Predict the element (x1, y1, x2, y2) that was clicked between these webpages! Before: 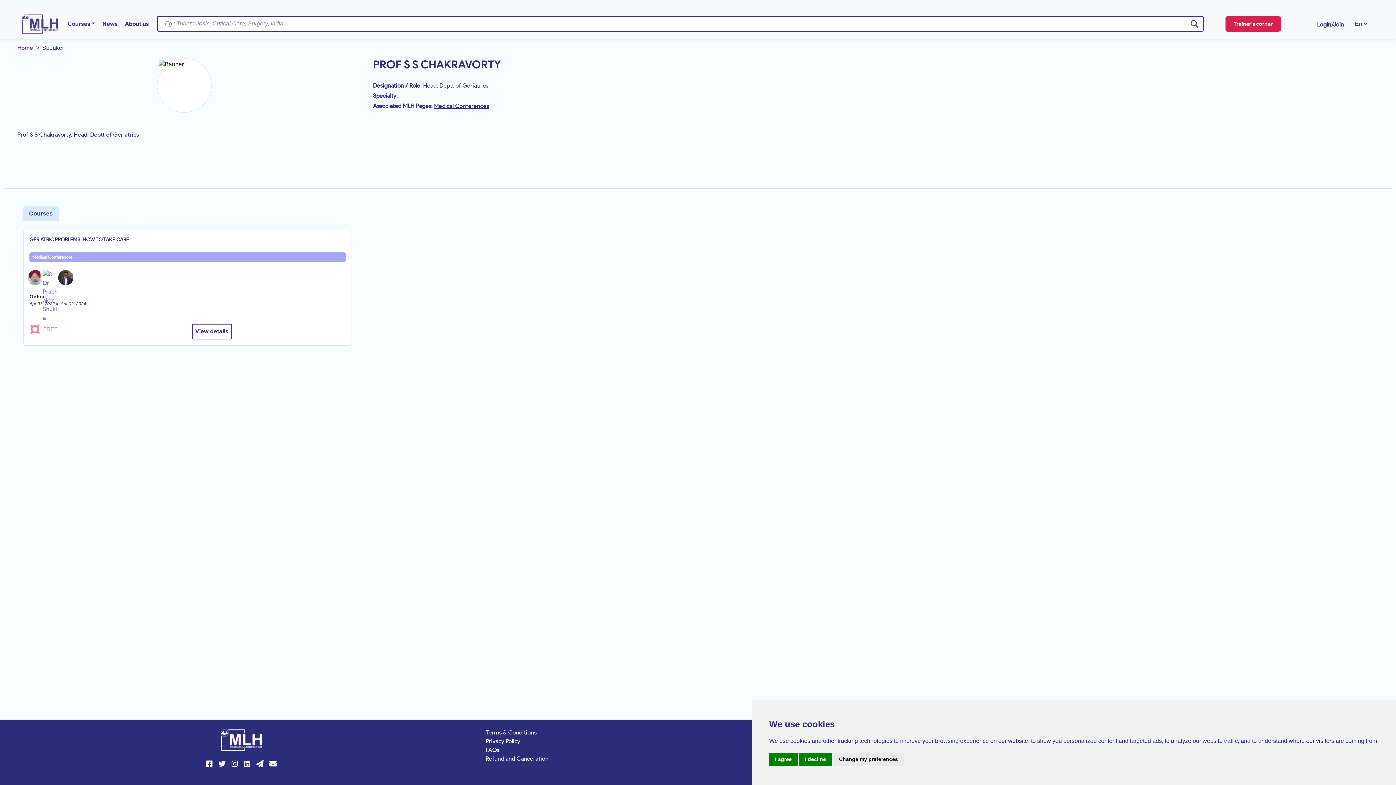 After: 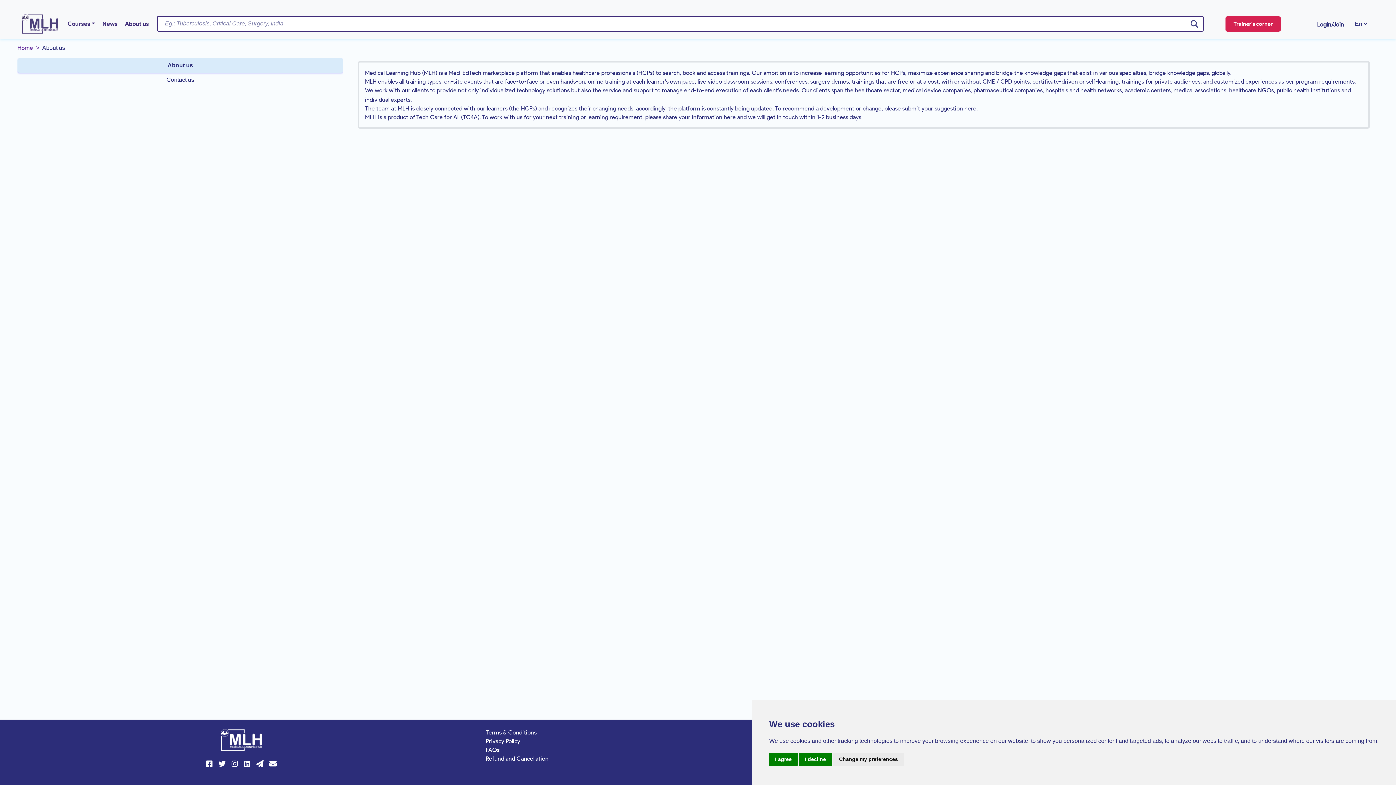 Action: label: About us bbox: (121, 16, 152, 31)